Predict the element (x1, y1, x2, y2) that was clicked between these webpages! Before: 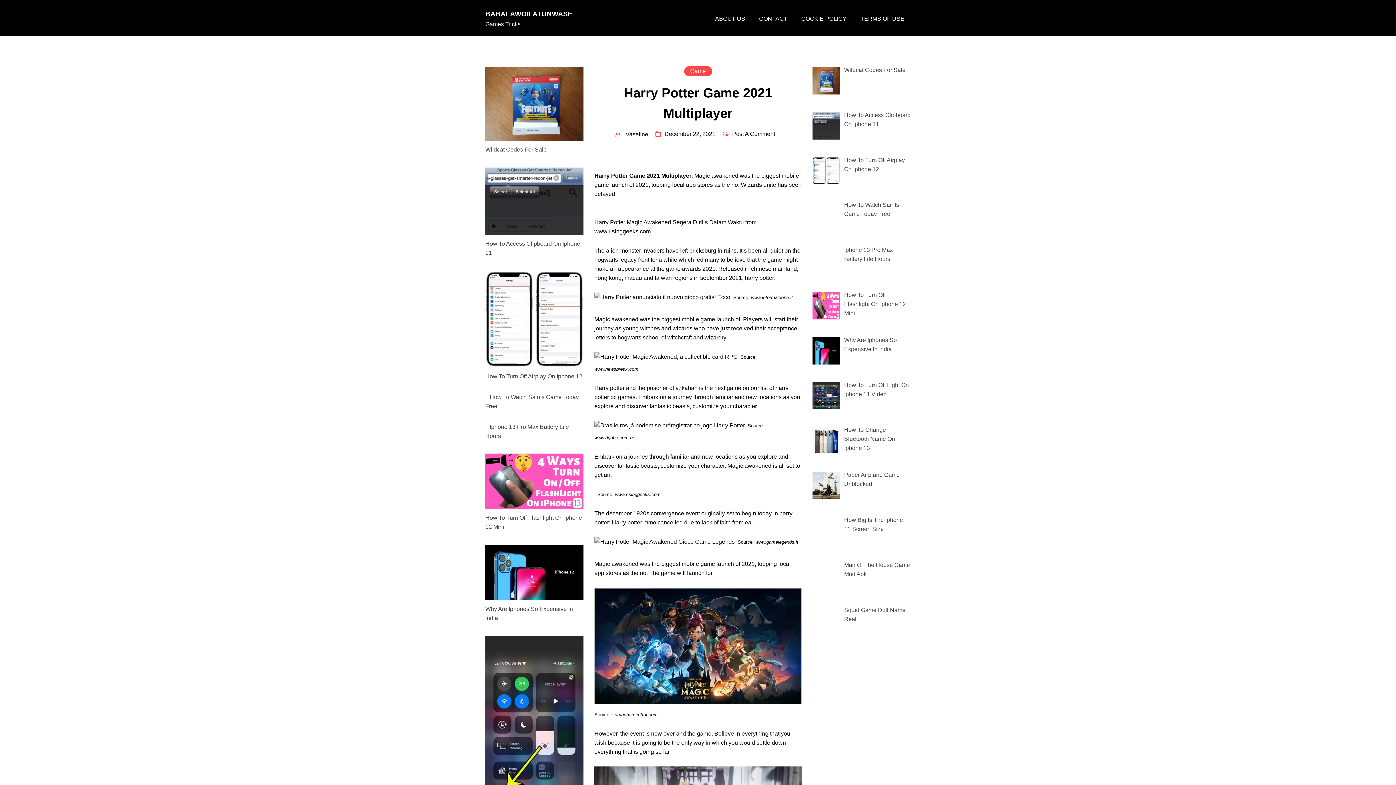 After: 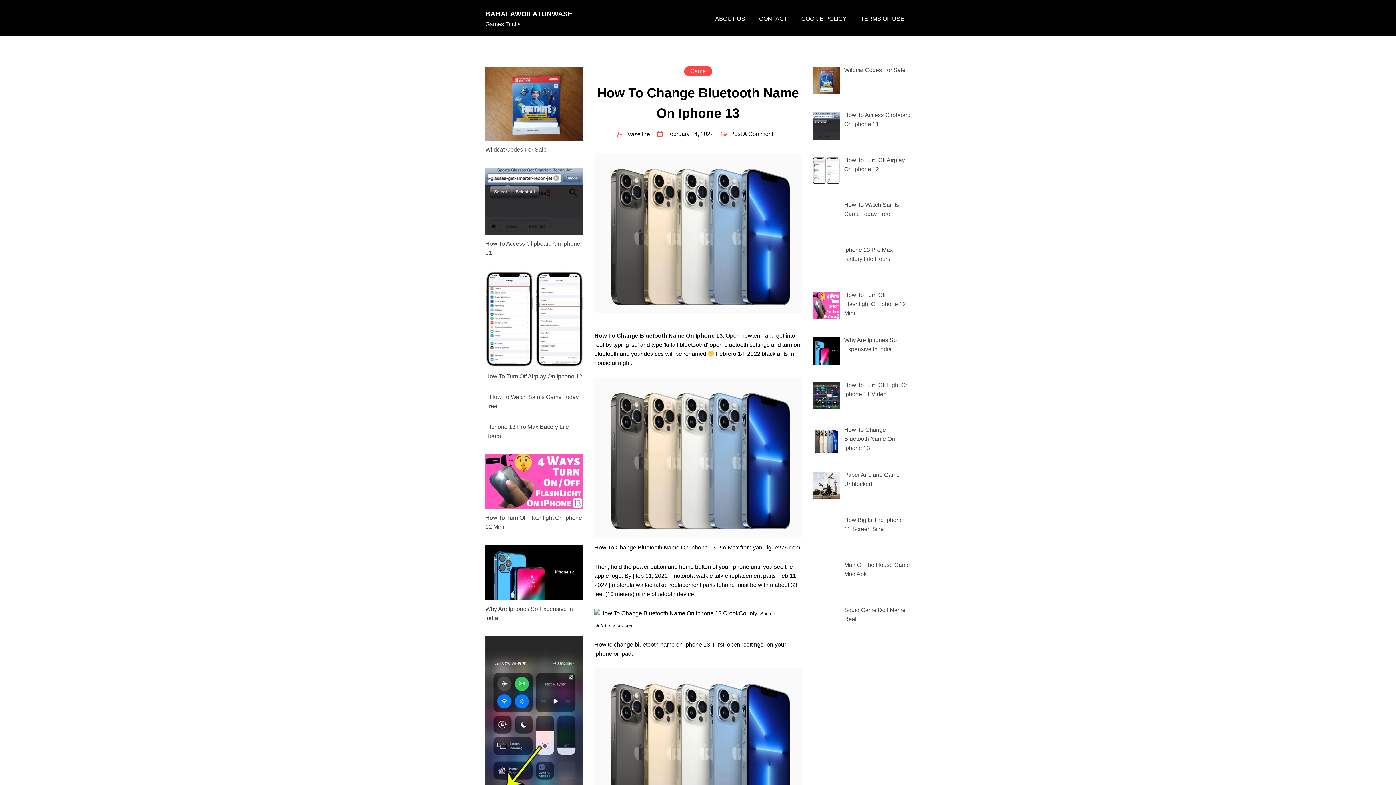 Action: label: How To Change Bluetooth Name On Iphone 13 bbox: (844, 427, 895, 451)